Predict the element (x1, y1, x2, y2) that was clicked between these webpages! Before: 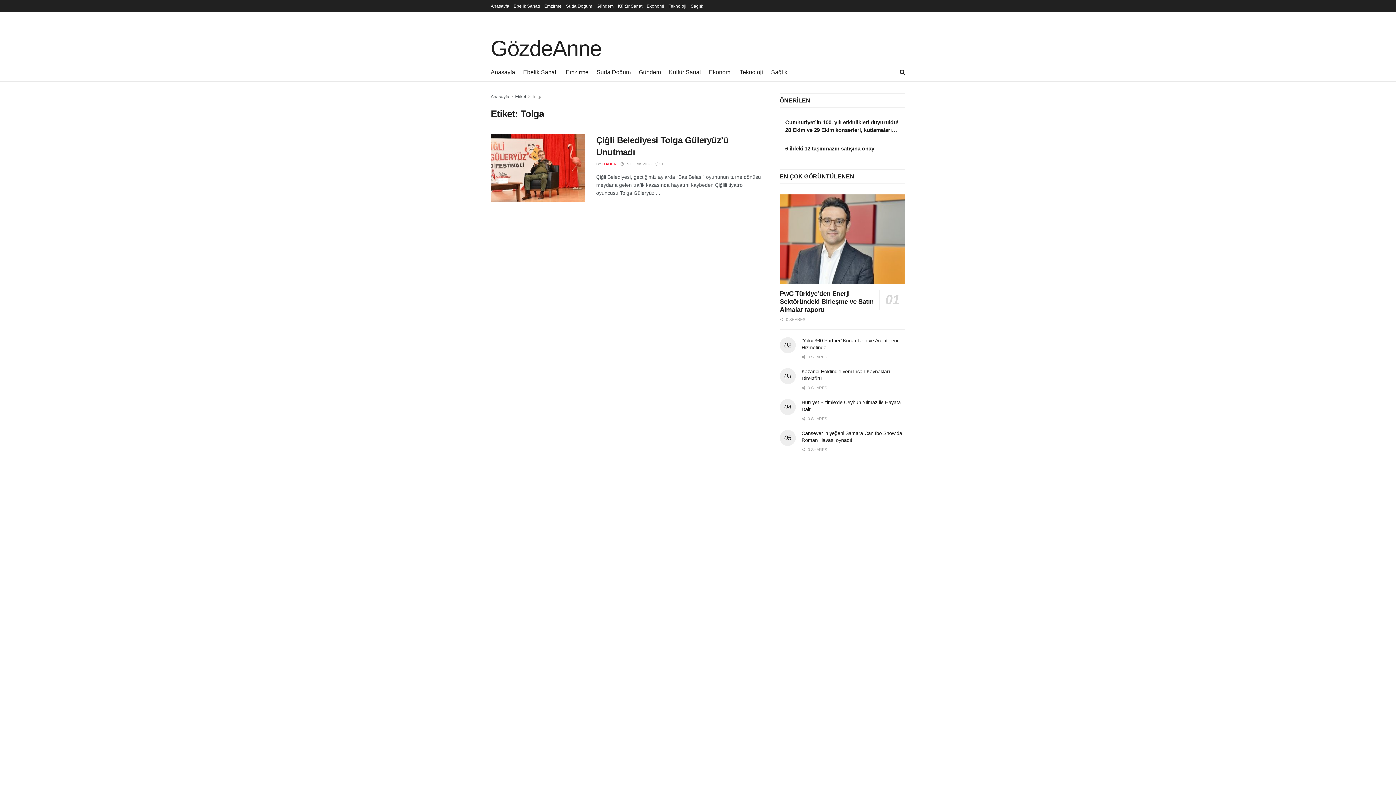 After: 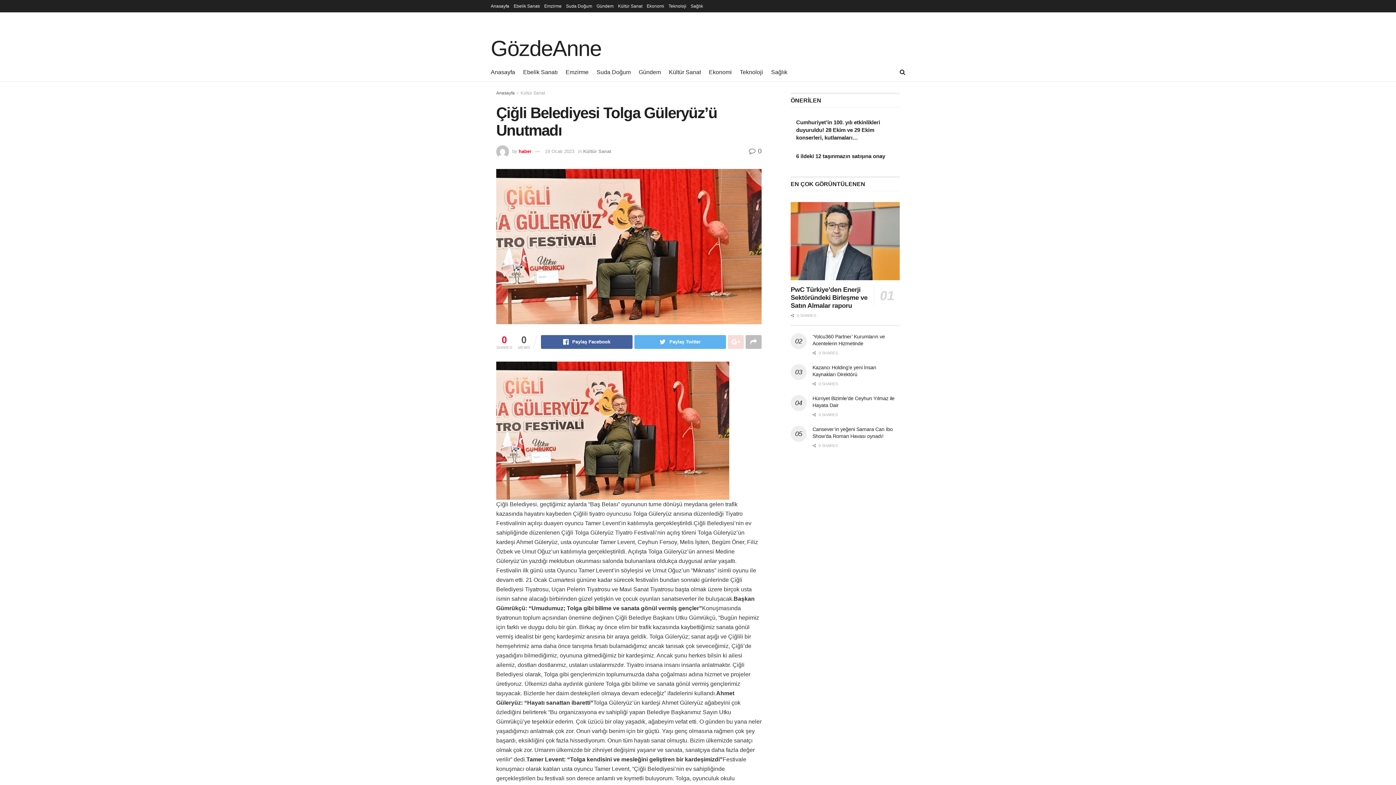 Action: bbox: (490, 134, 585, 201)